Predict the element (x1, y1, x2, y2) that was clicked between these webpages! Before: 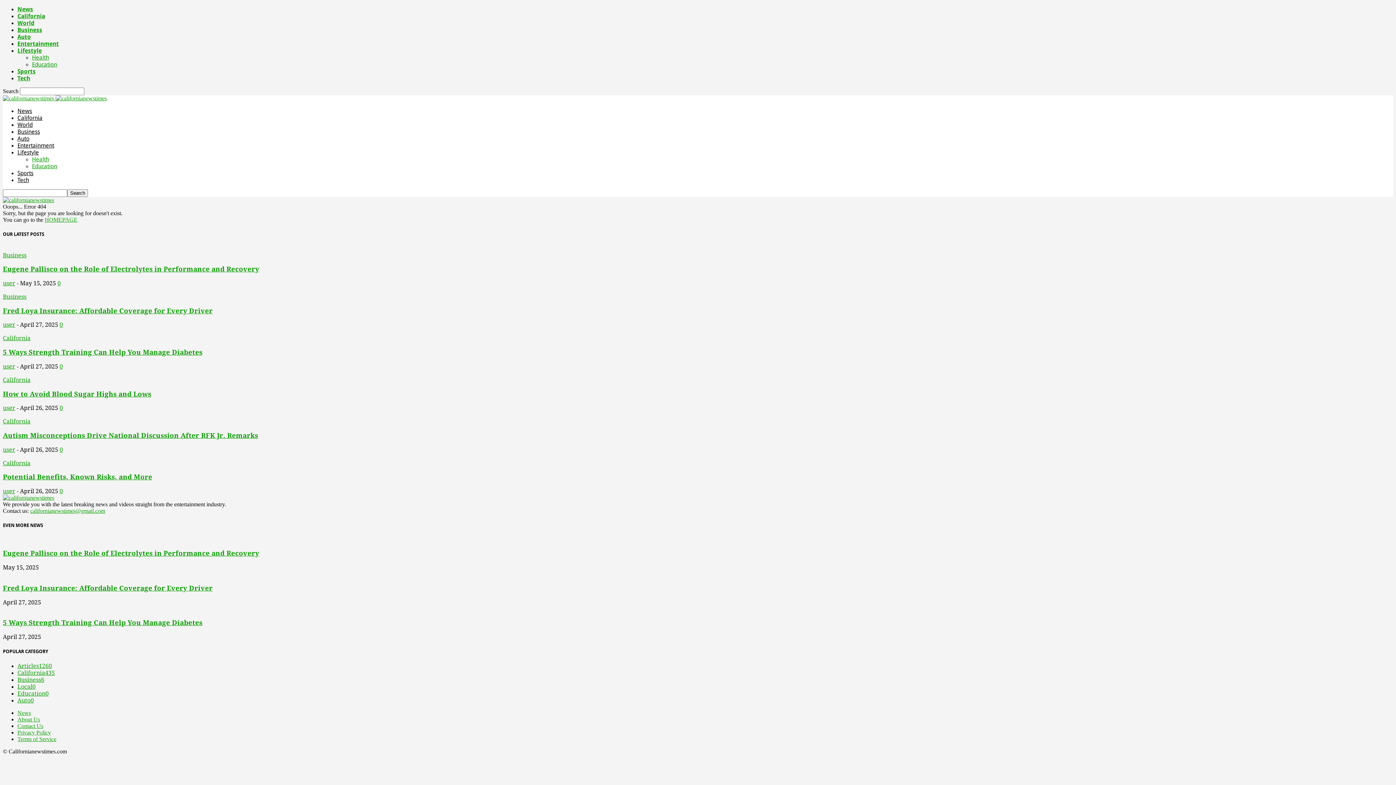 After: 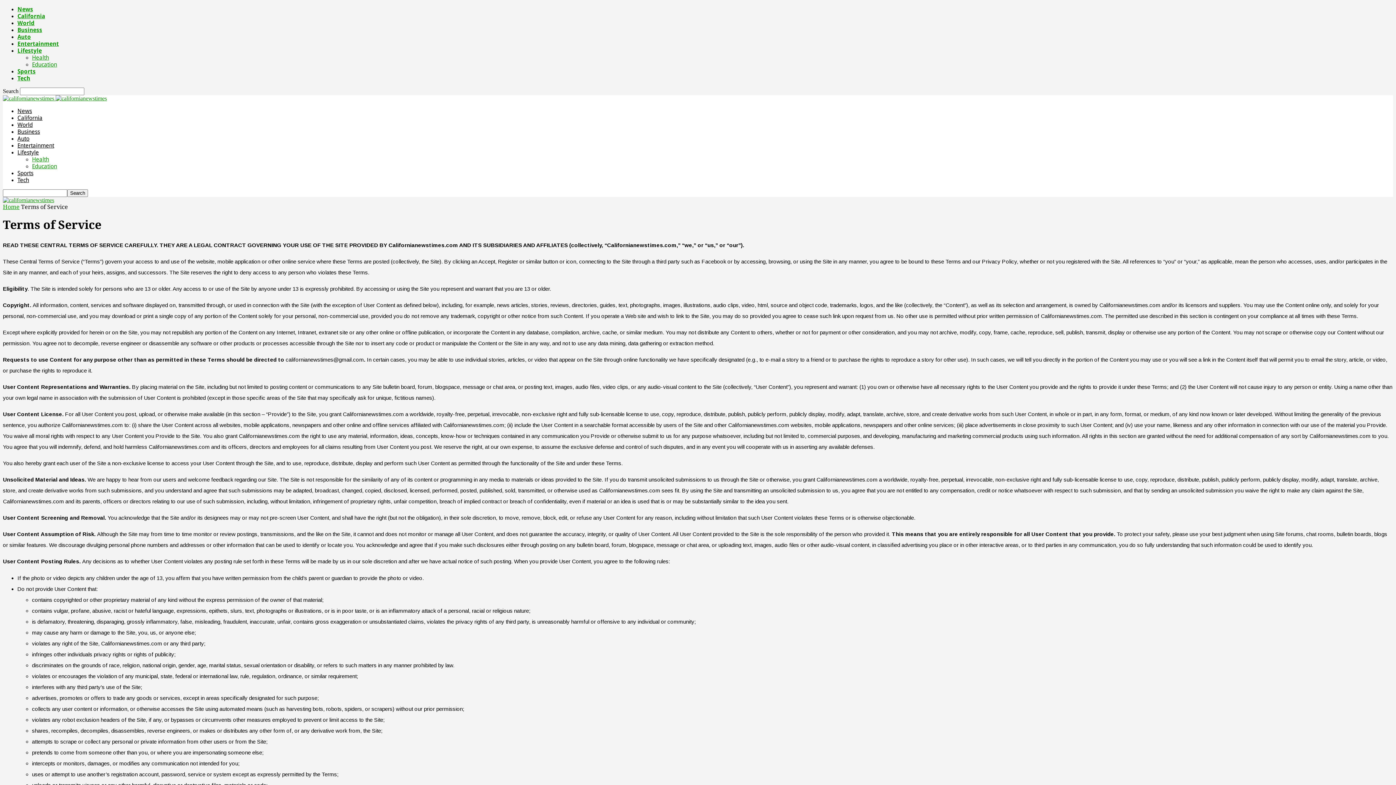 Action: label: Terms of Service bbox: (17, 736, 56, 742)